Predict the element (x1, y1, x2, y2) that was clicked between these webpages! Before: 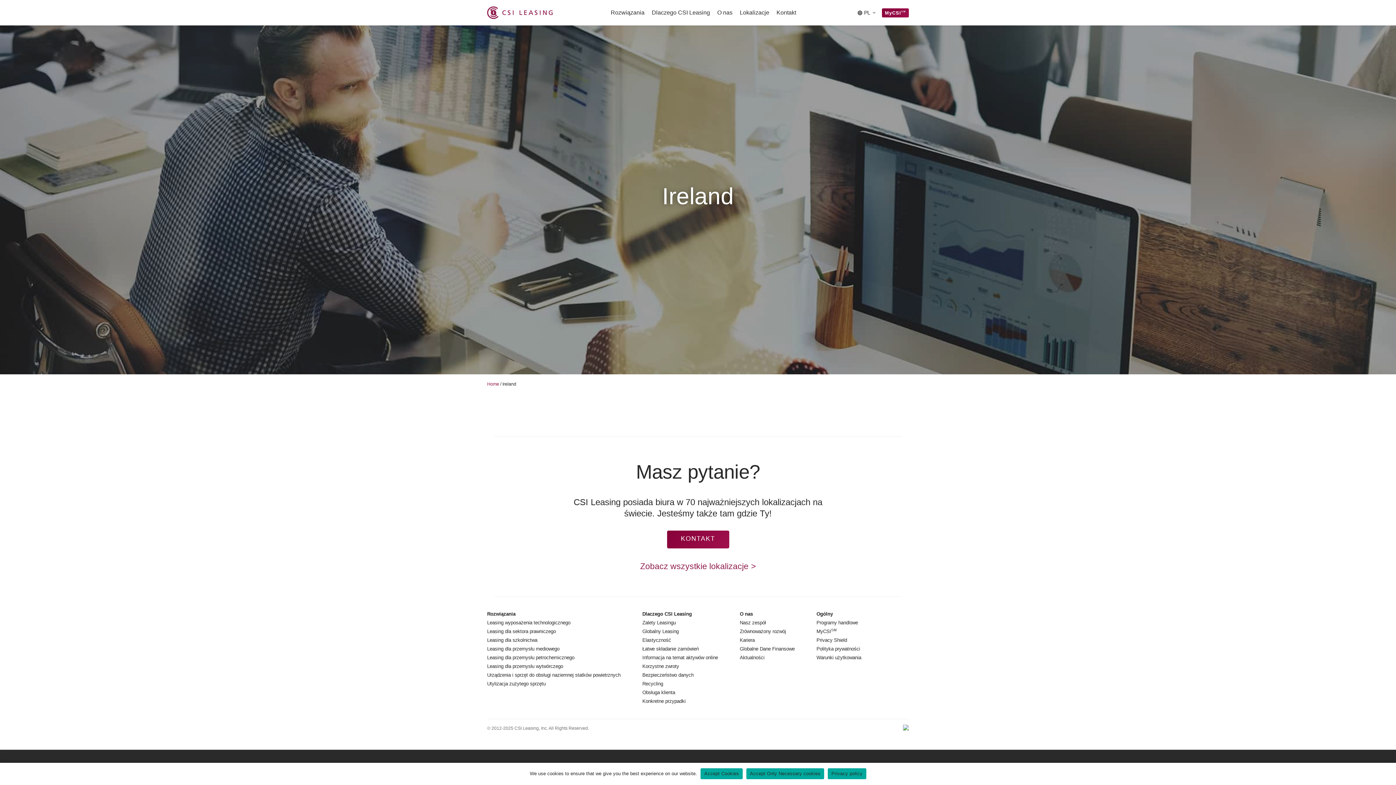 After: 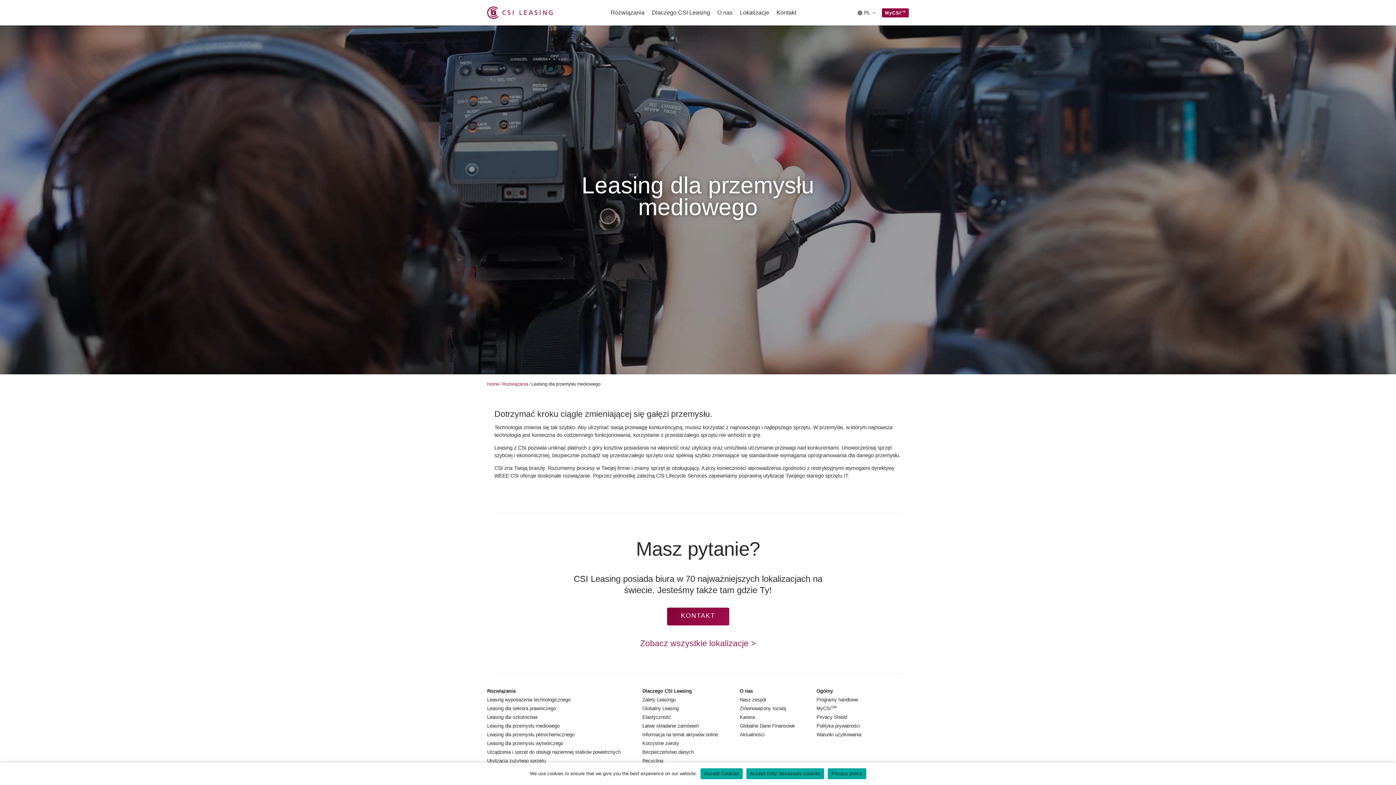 Action: label: Leasing dla przemysłu mediowego bbox: (487, 645, 620, 653)